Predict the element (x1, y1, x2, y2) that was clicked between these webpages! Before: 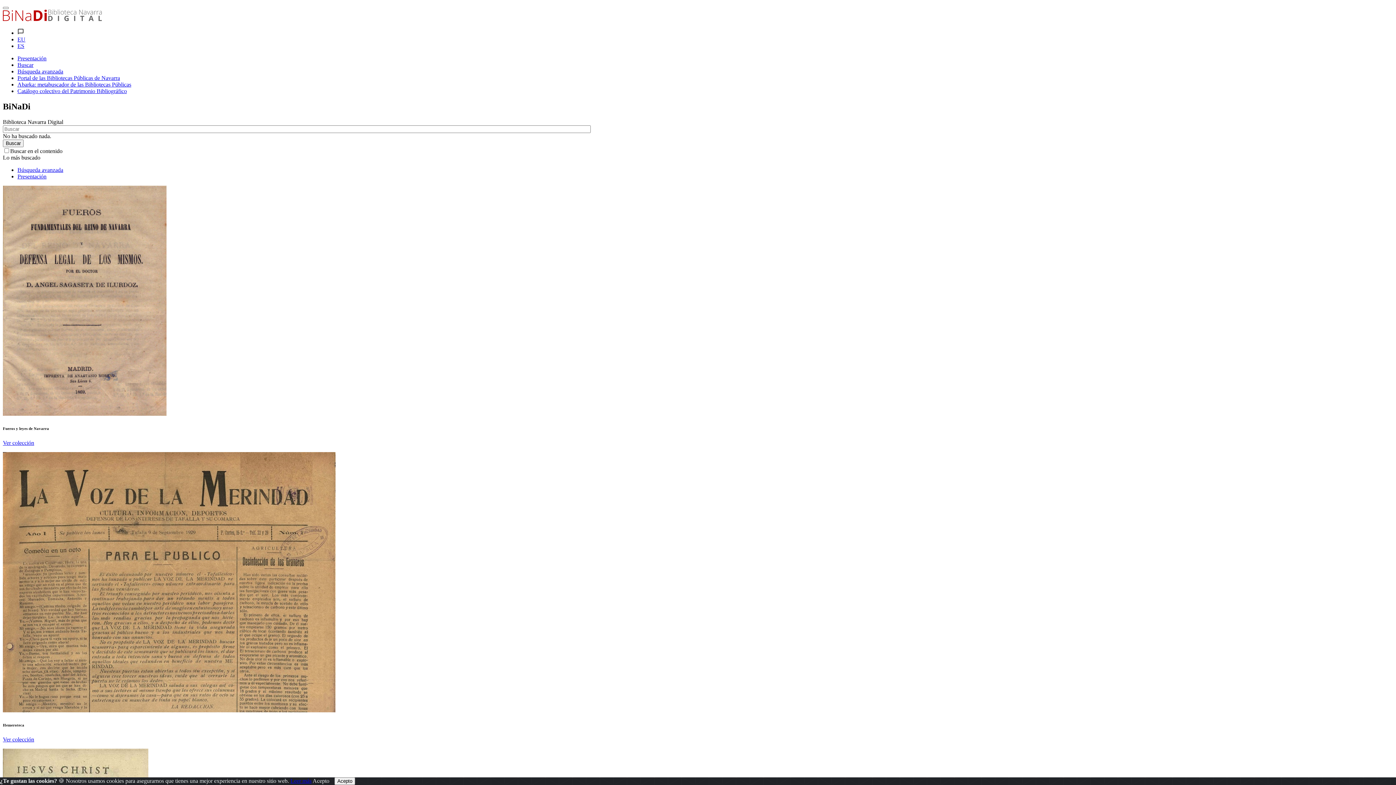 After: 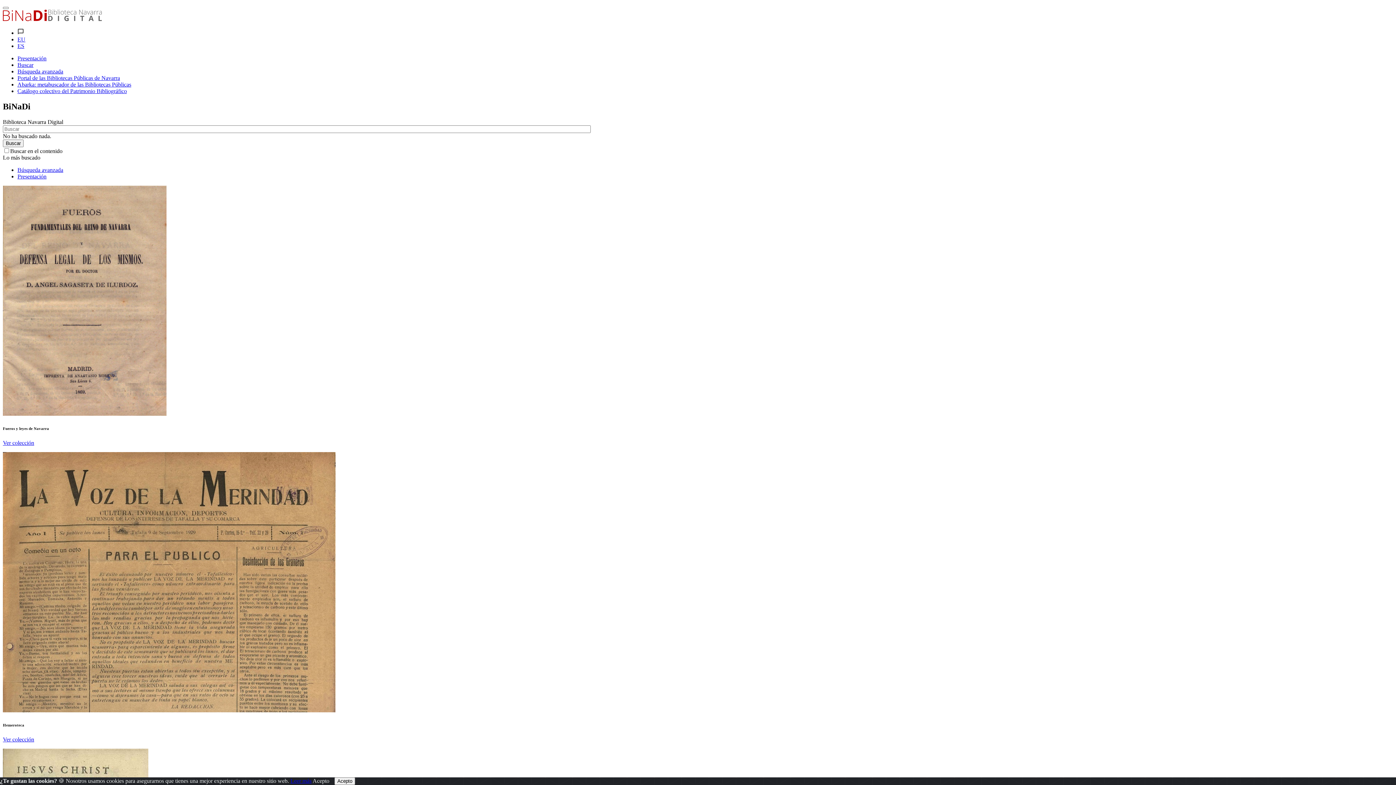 Action: bbox: (17, 42, 24, 49) label: ES